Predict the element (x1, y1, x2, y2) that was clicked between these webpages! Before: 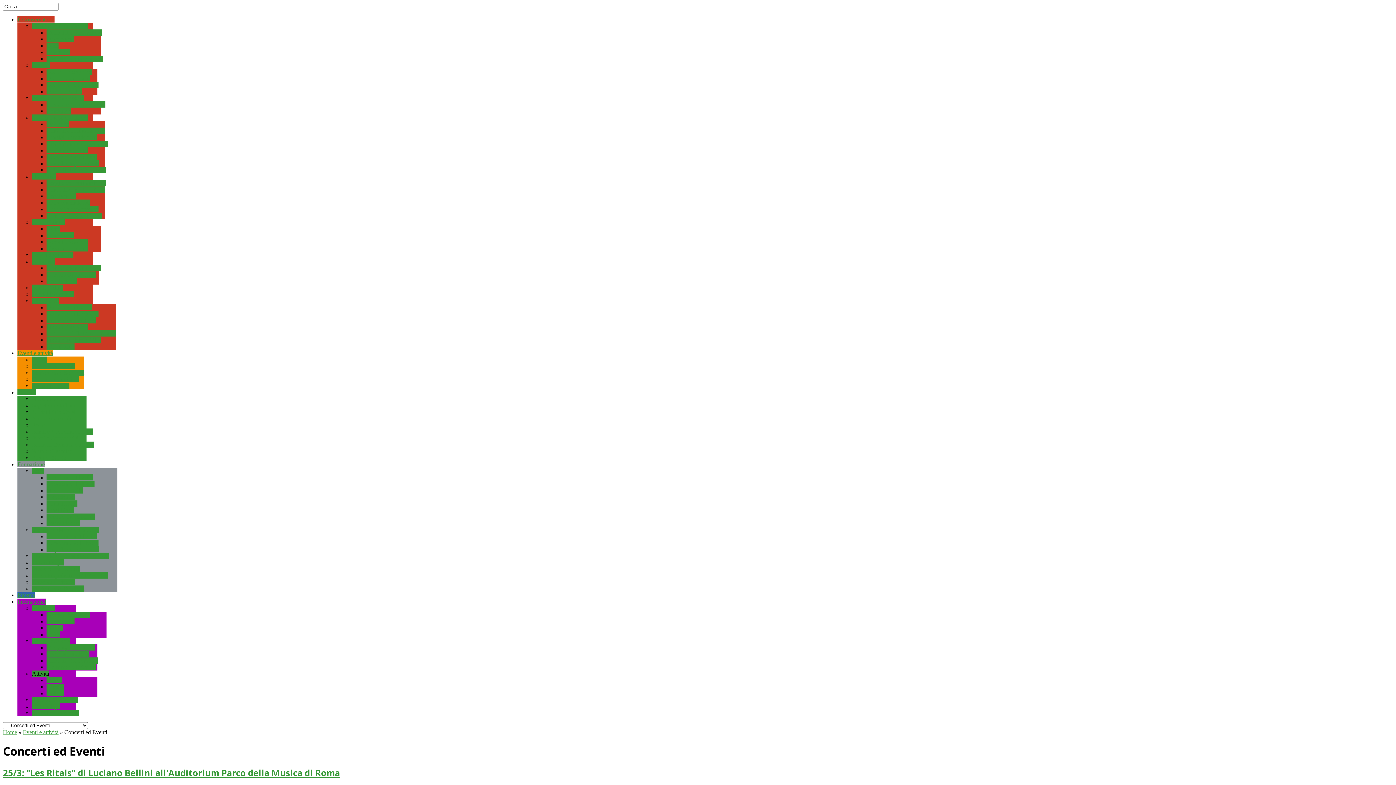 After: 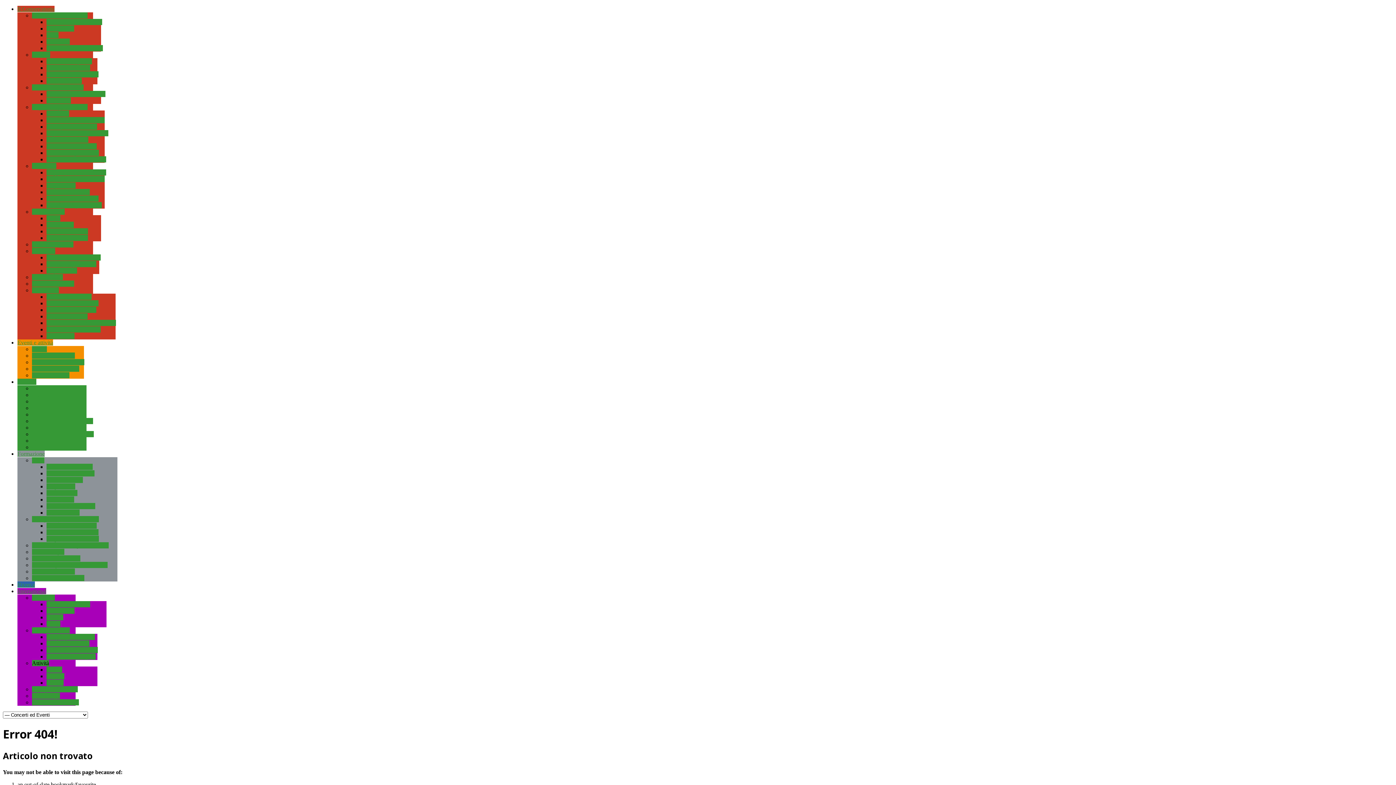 Action: bbox: (2, 767, 340, 779) label: 25/3: "Les Ritals" di Luciano Bellini all'Auditorium Parco della Musica di Roma